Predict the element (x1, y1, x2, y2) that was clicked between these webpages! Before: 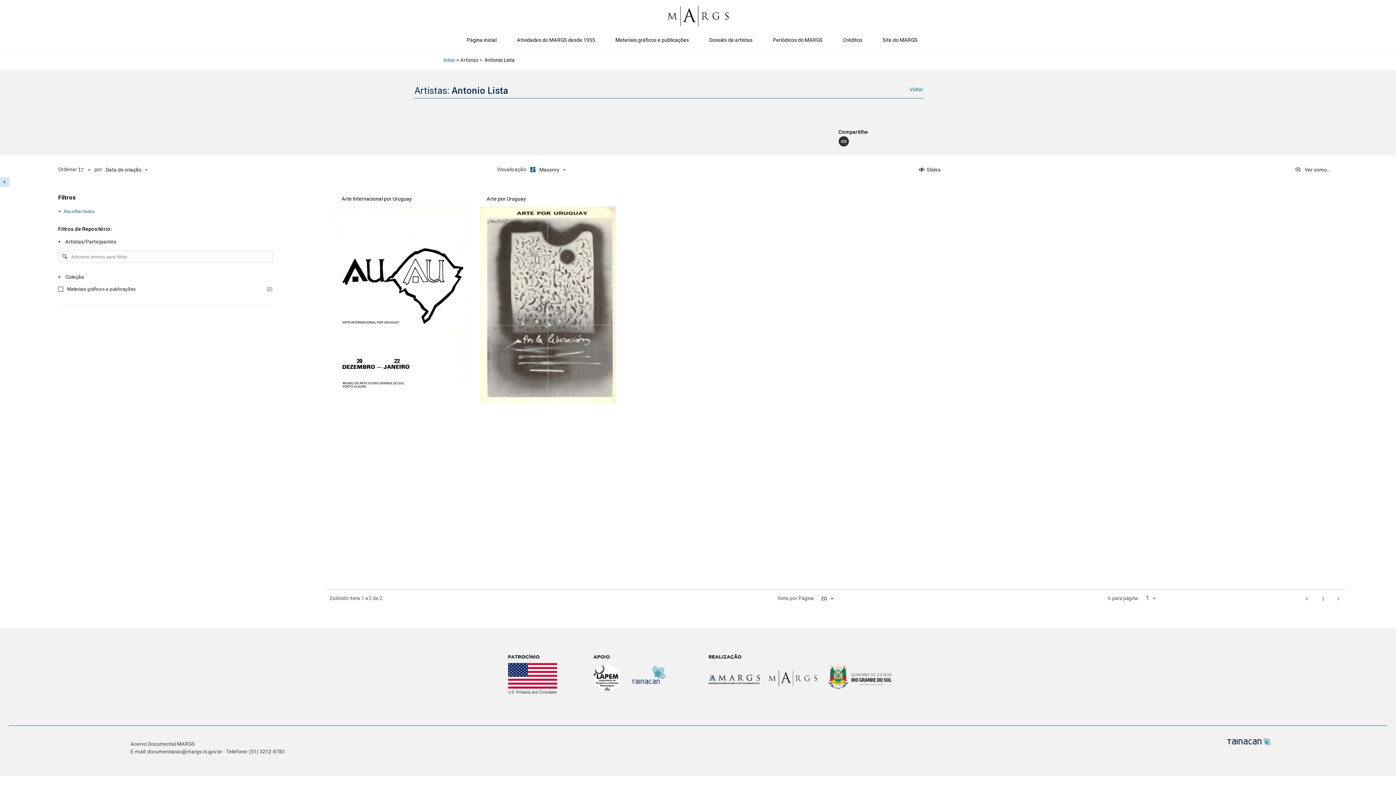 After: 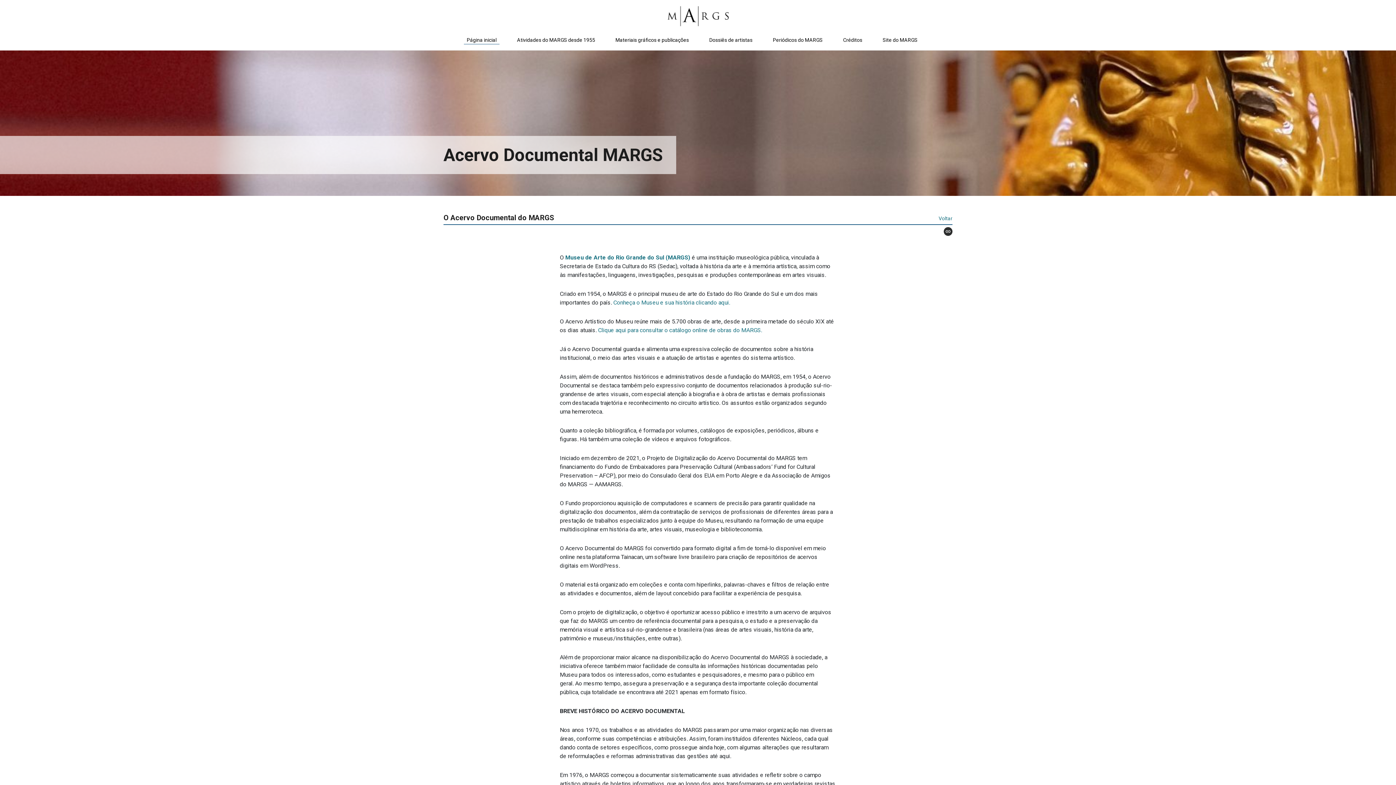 Action: bbox: (657, 2, 739, 29)